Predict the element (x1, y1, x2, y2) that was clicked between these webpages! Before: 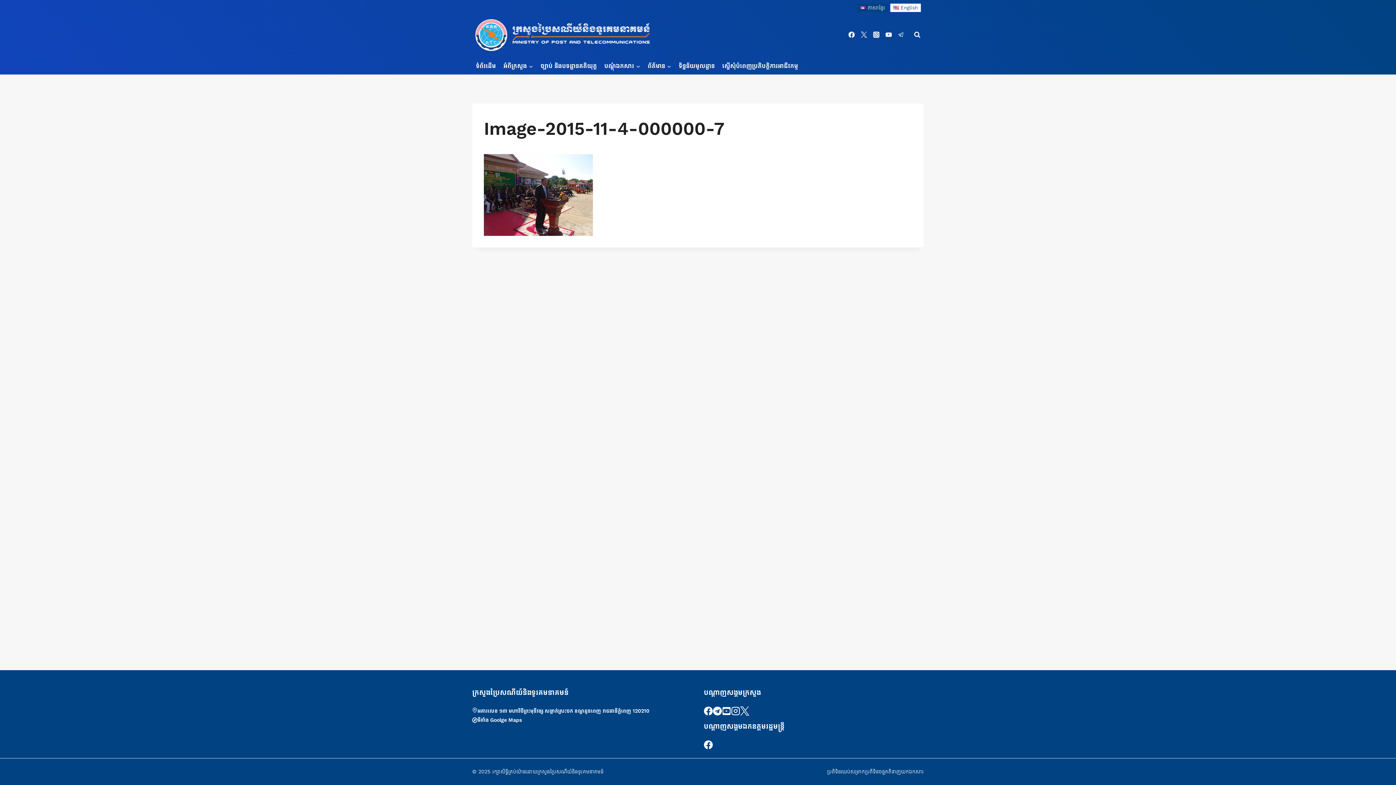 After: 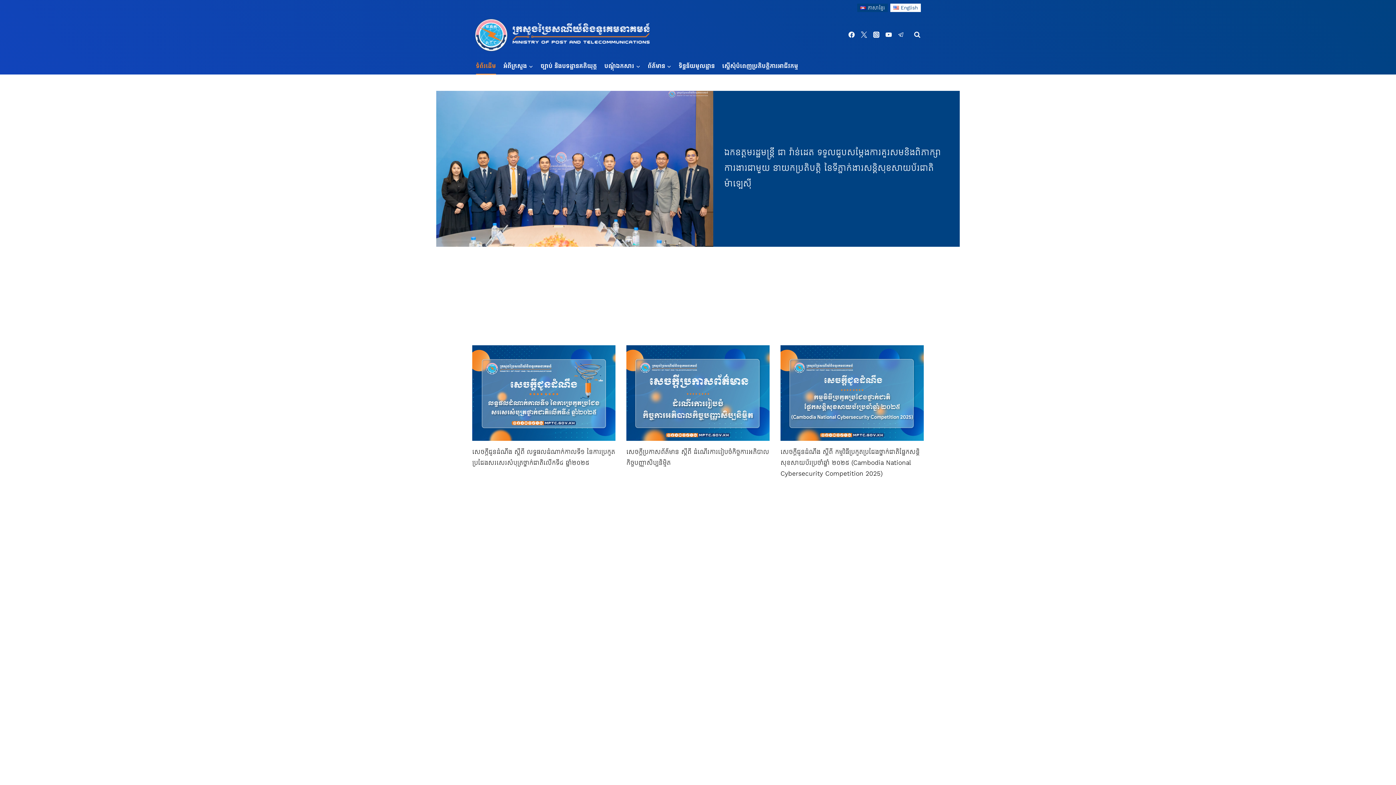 Action: bbox: (857, 3, 888, 12) label: ភាសាខ្មែរ